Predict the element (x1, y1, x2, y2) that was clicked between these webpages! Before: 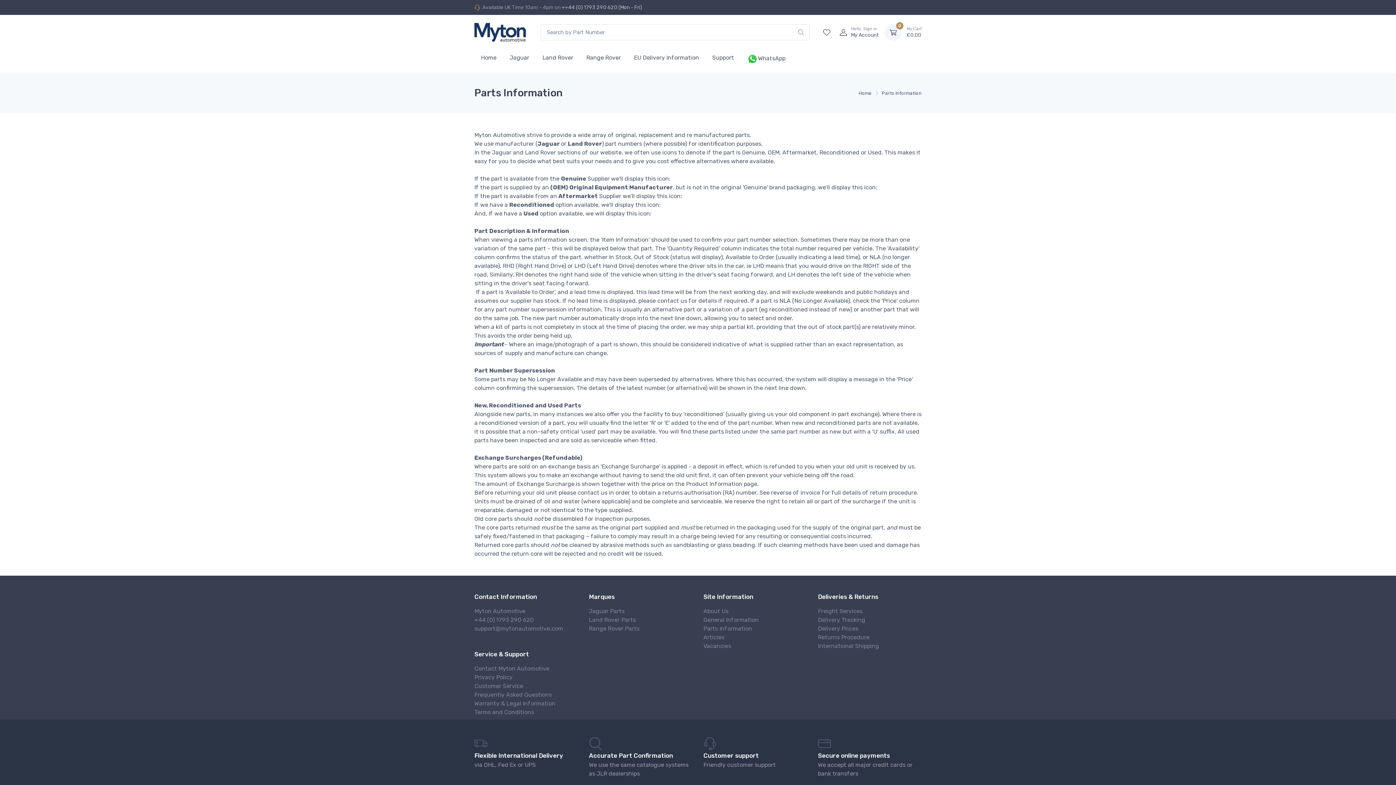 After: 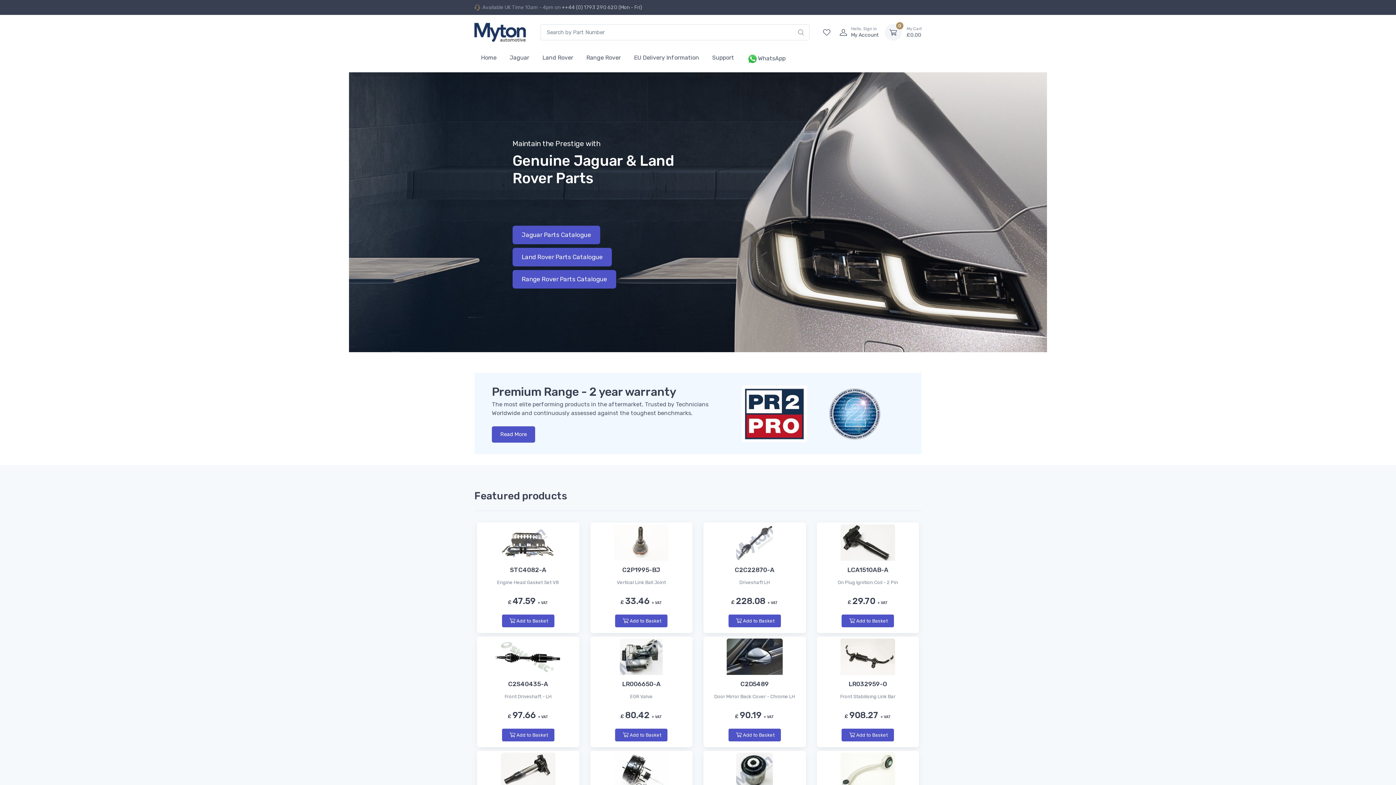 Action: label: Home bbox: (474, 47, 503, 67)